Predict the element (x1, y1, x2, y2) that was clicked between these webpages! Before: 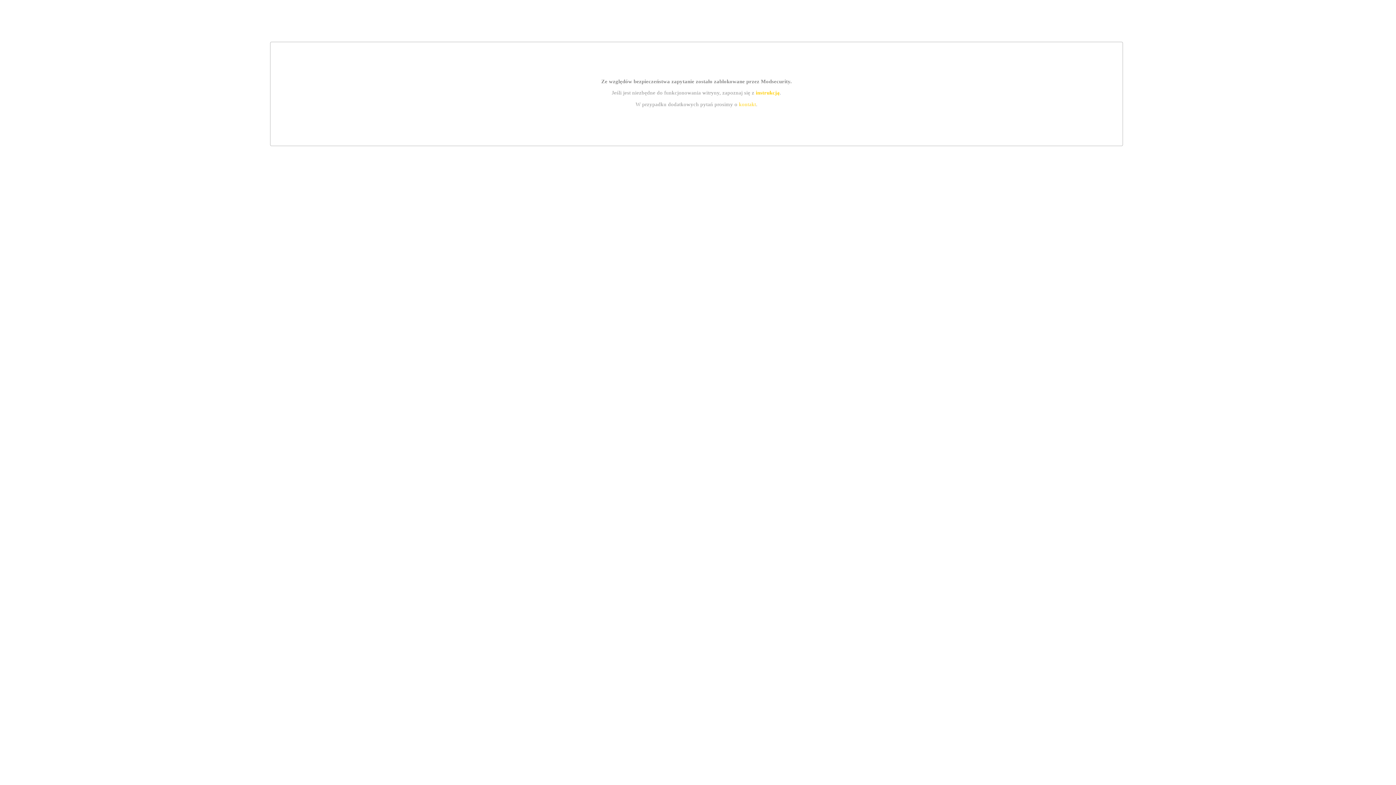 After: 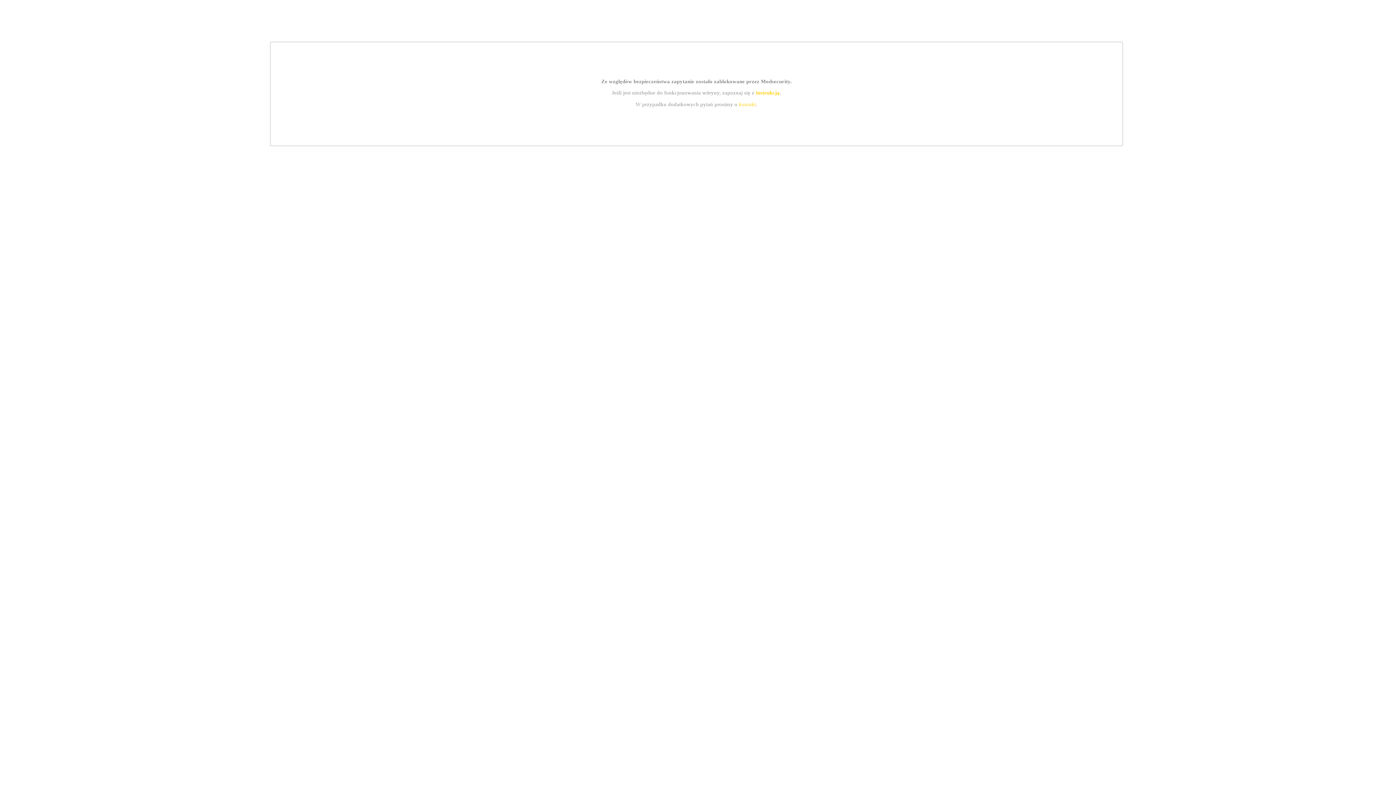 Action: label: instrukcją bbox: (755, 89, 779, 95)